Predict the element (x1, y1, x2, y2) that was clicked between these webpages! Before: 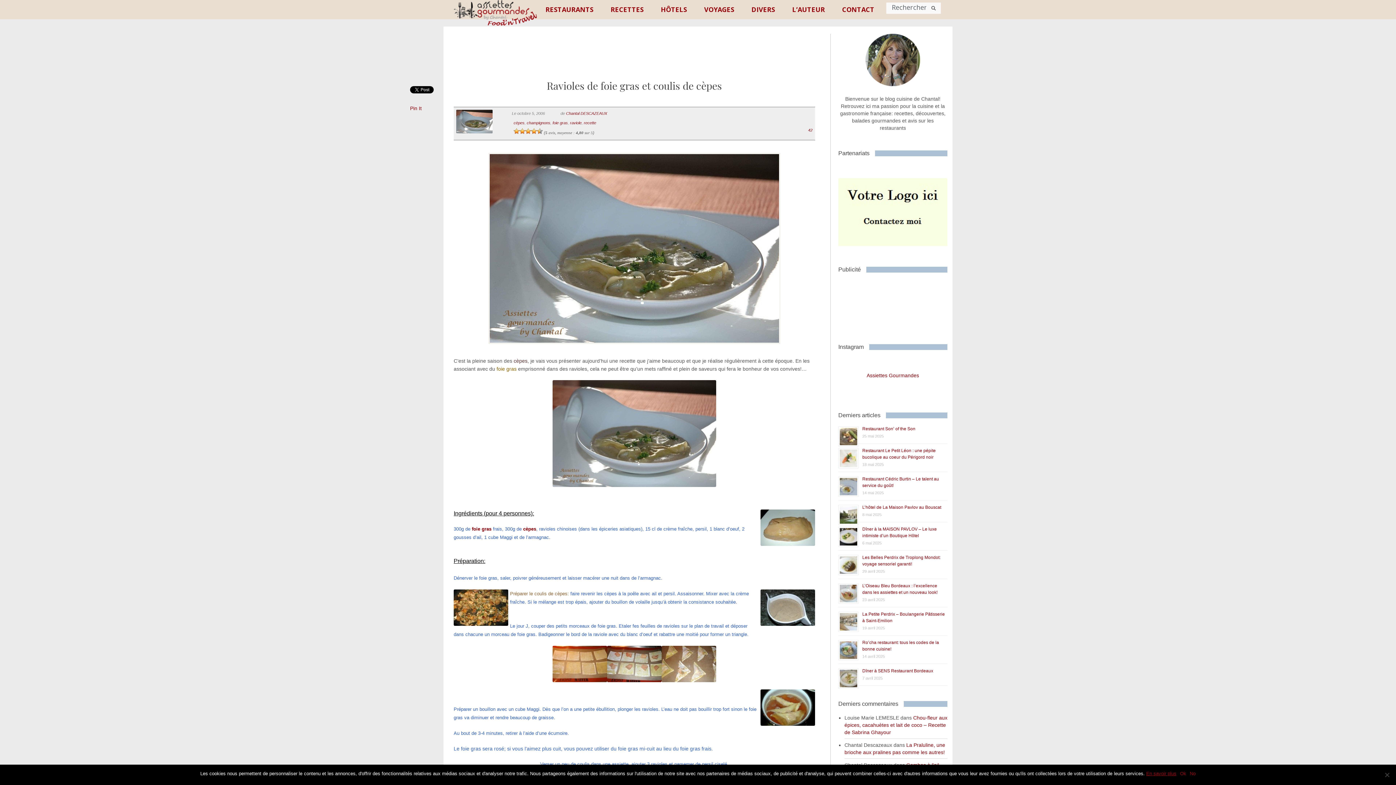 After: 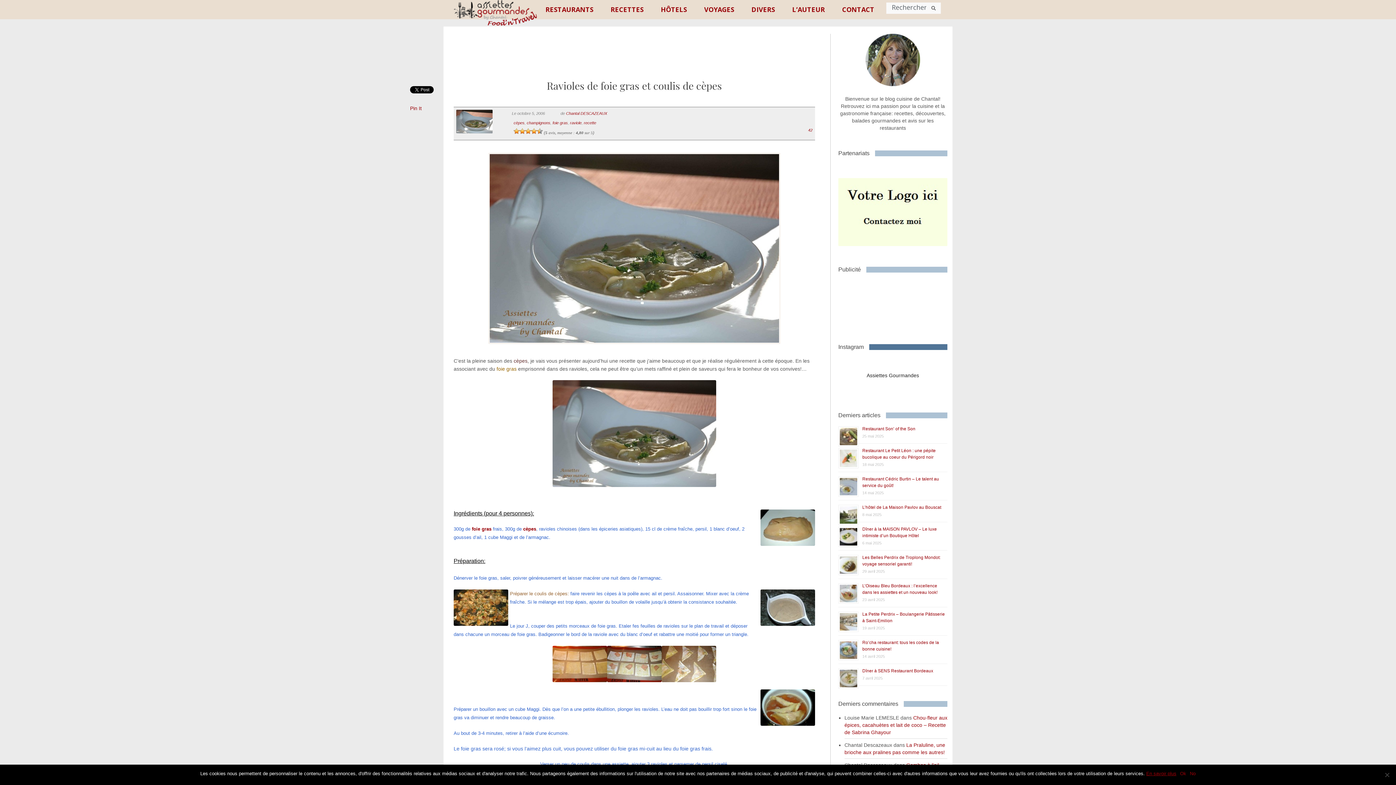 Action: label: Assiettes Gourmandes bbox: (866, 372, 919, 378)